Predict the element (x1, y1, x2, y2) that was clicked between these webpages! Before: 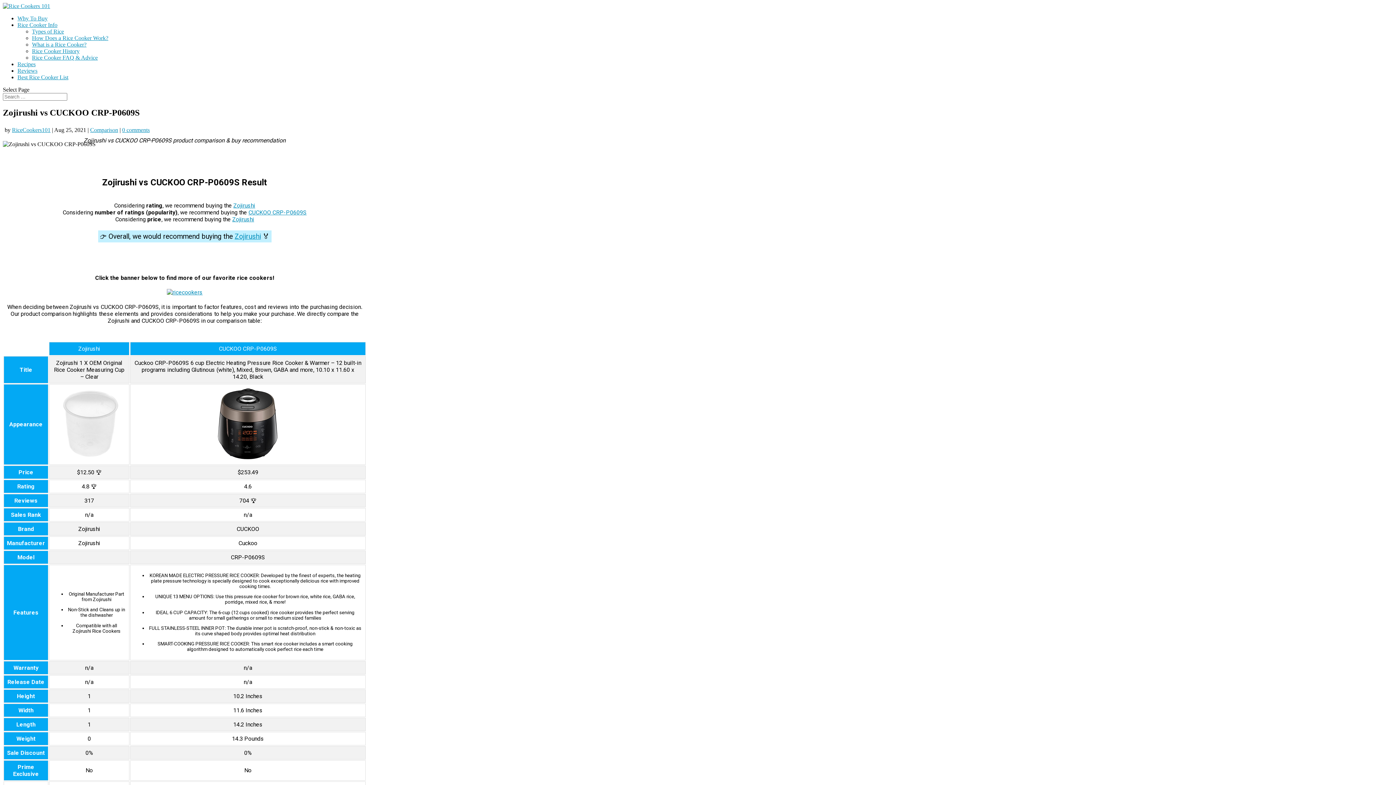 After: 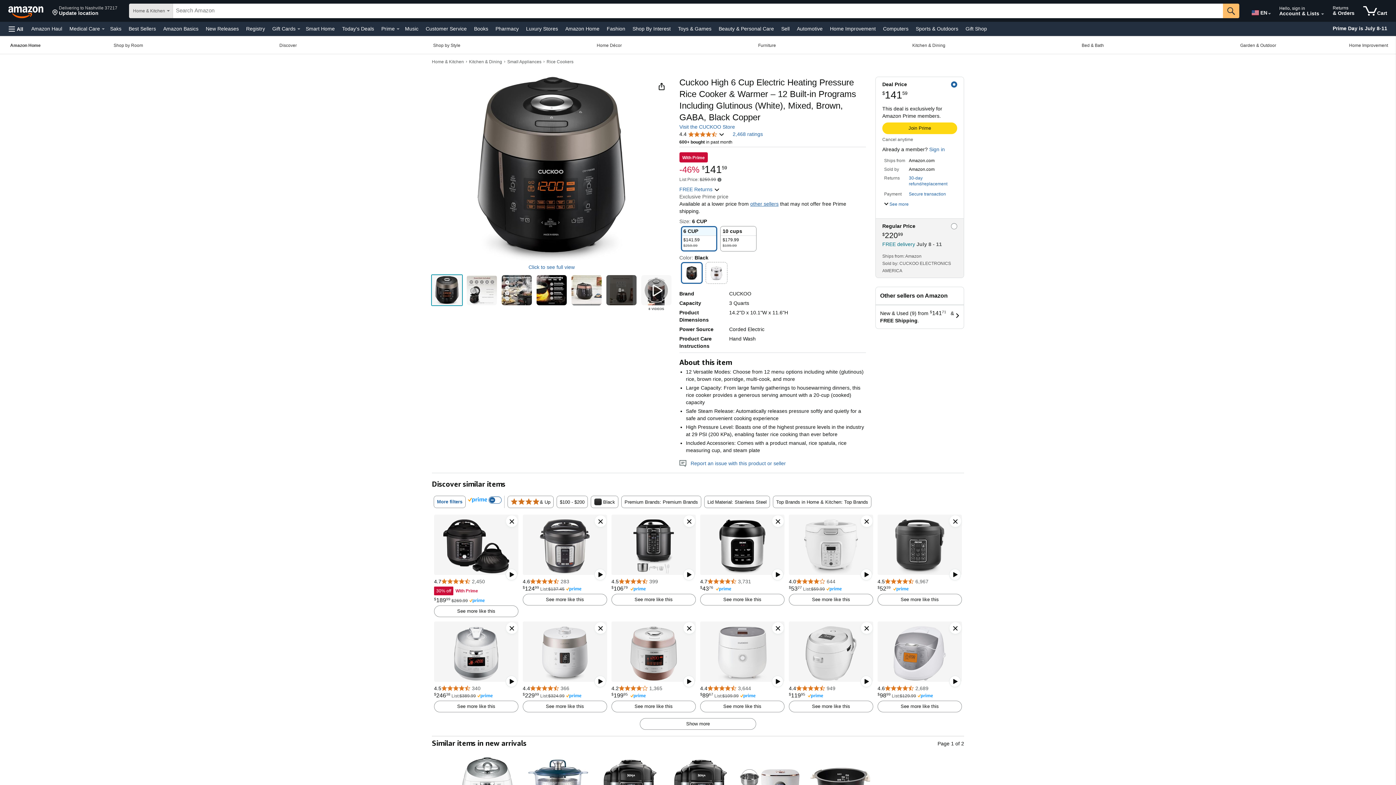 Action: label: CUCKOO CRP-P0609S bbox: (248, 208, 306, 215)